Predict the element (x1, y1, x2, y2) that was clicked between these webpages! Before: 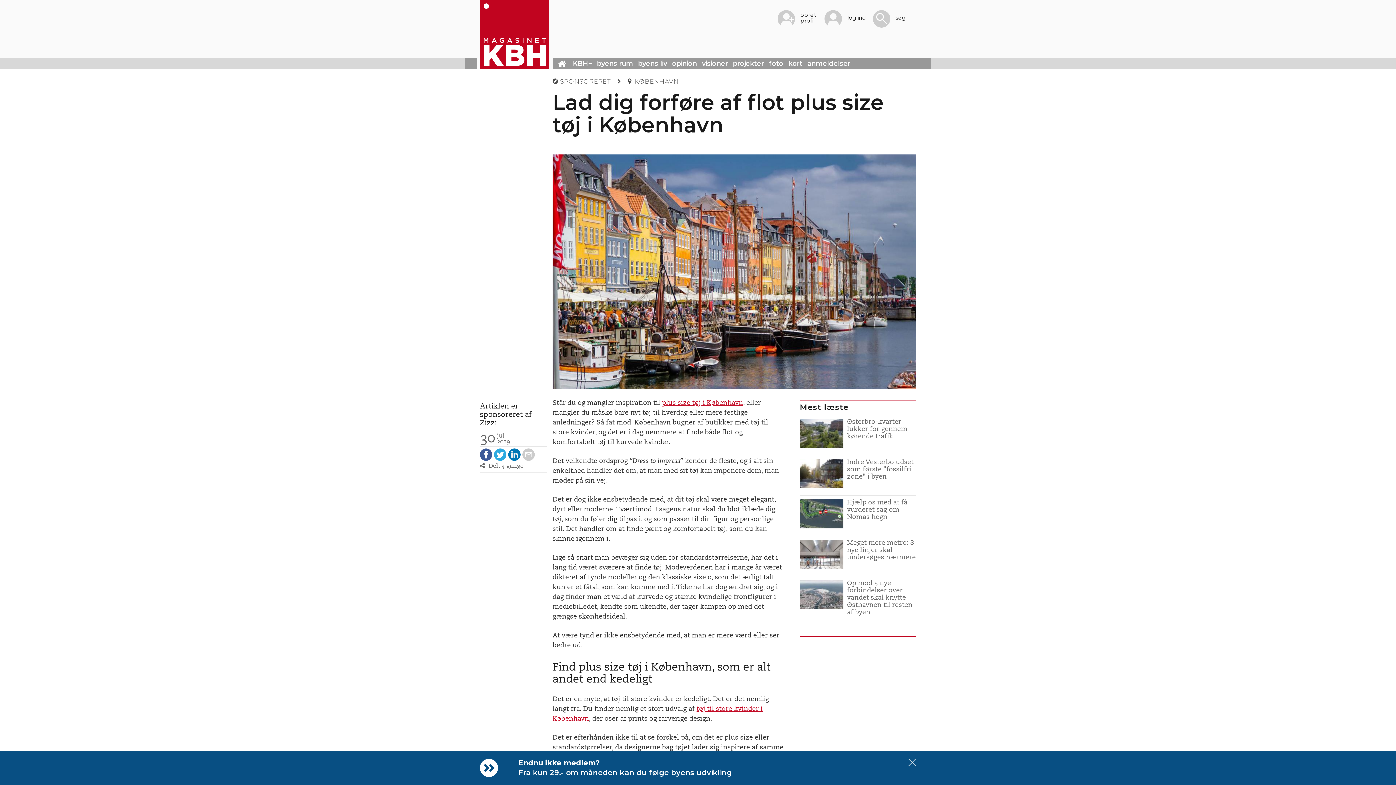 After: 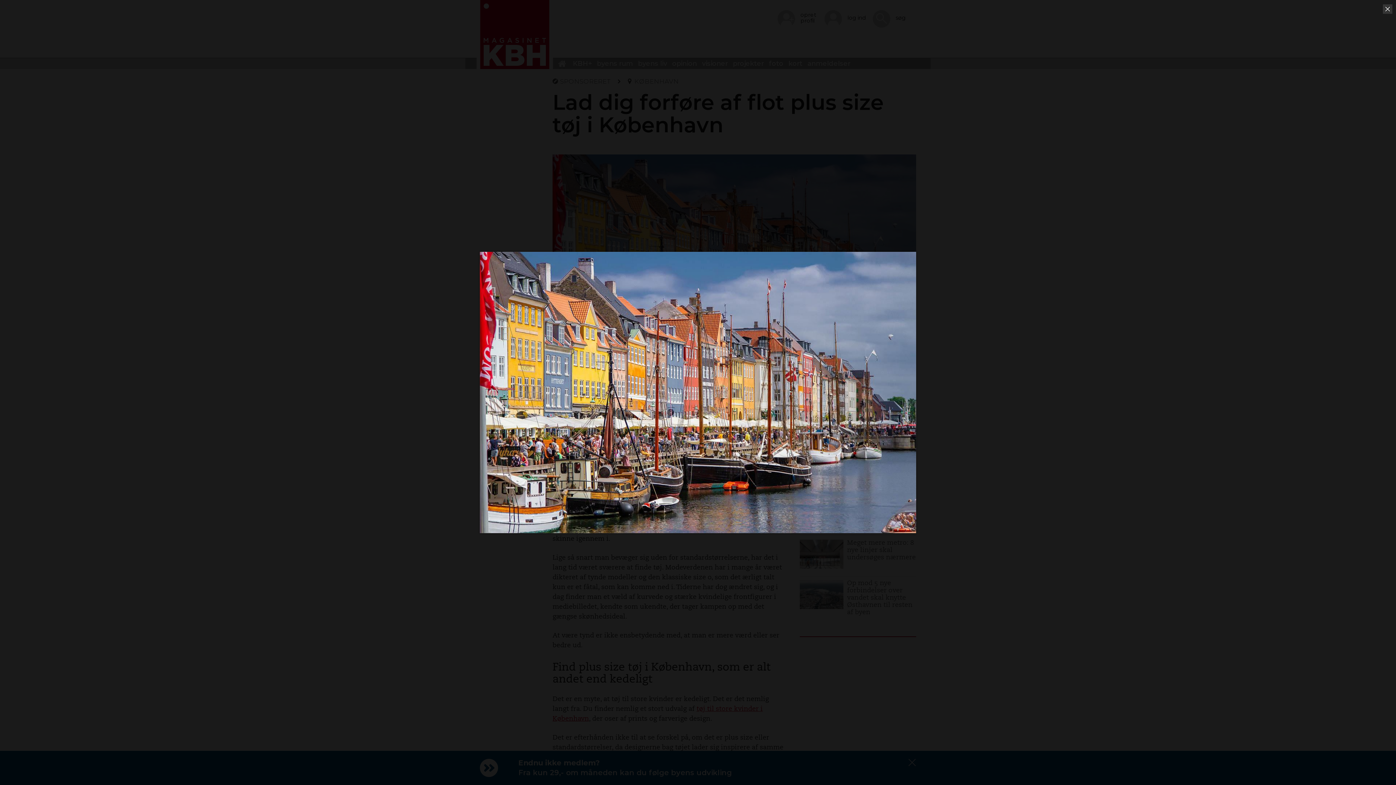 Action: bbox: (552, 154, 916, 160)